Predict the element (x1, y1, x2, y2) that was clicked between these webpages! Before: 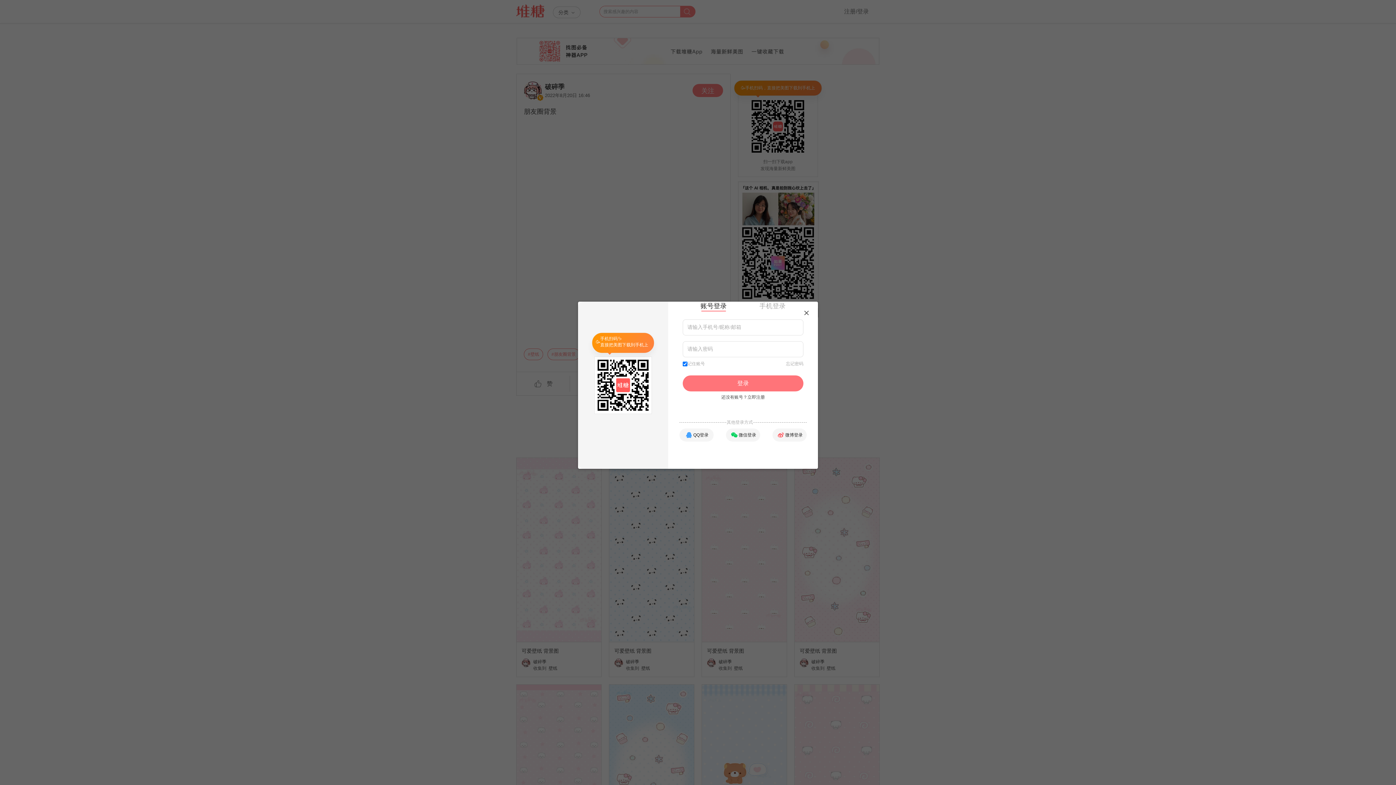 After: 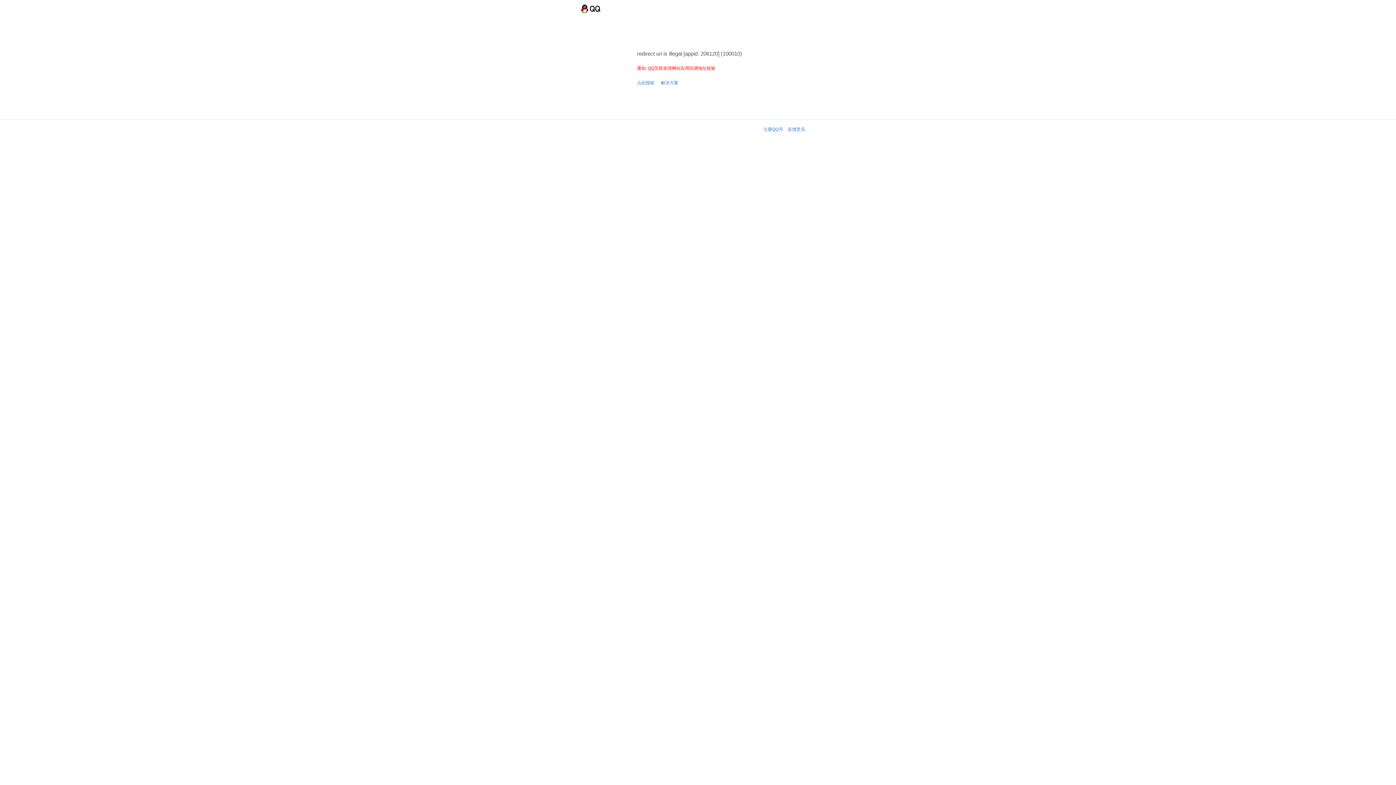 Action: label: QQ登录 bbox: (679, 428, 713, 441)